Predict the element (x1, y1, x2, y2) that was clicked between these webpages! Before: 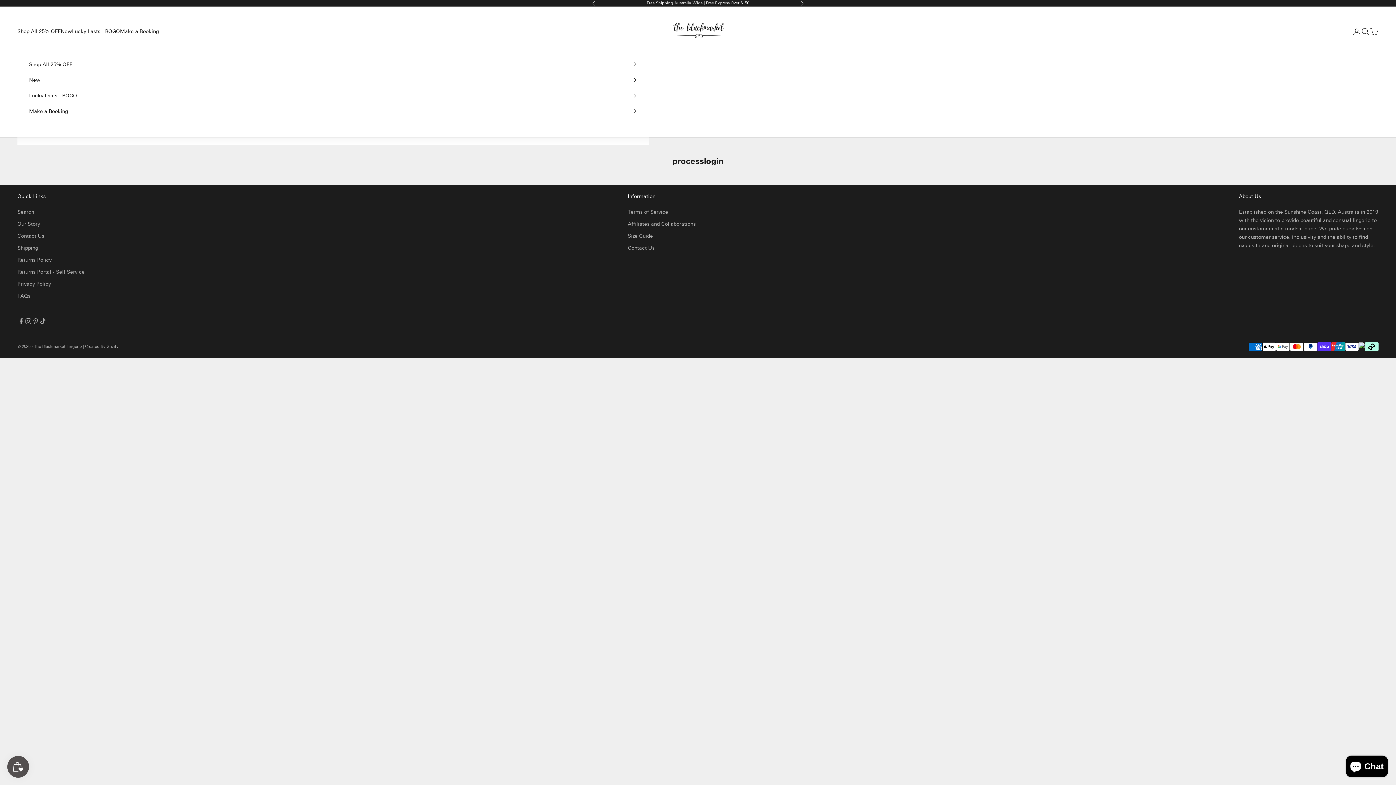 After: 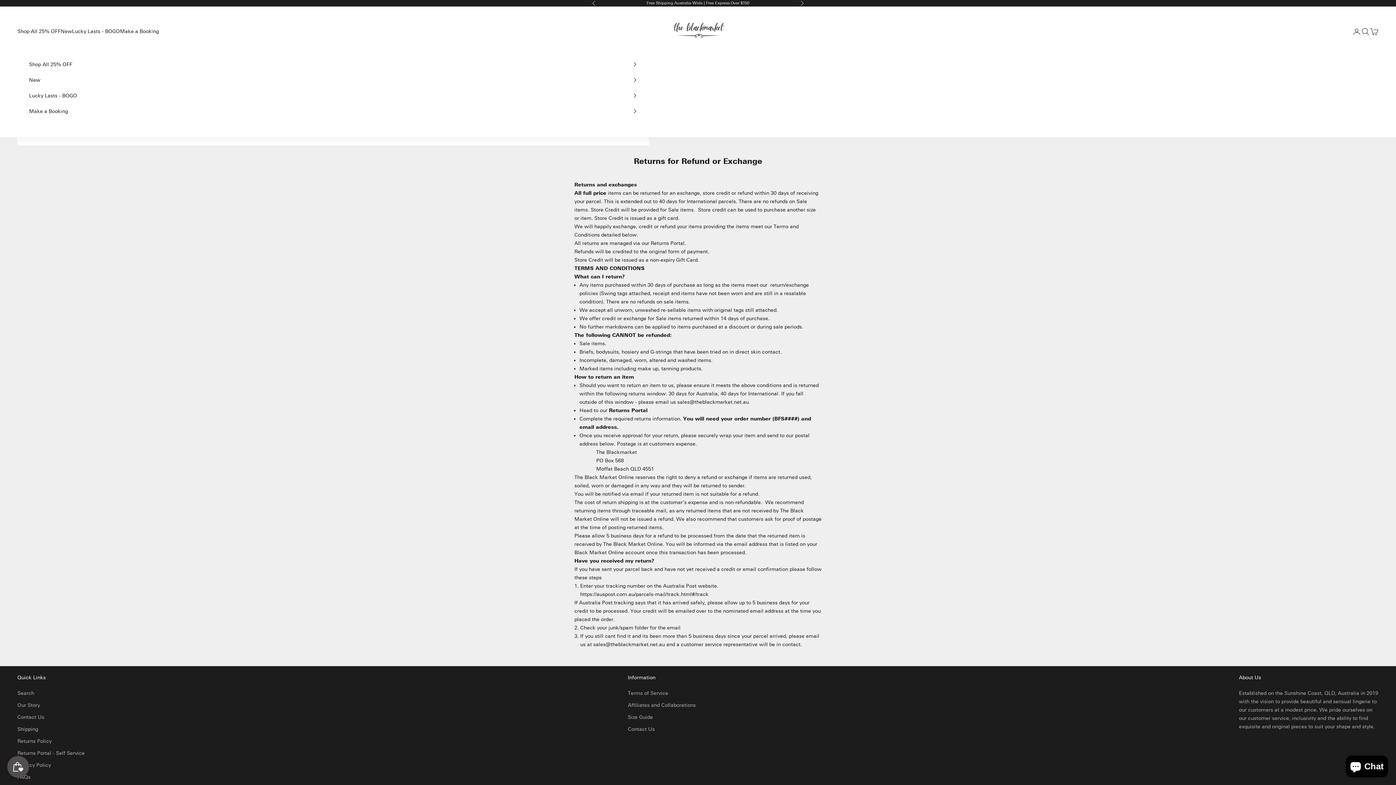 Action: label: Returns Portal - Self Service bbox: (17, 269, 84, 275)